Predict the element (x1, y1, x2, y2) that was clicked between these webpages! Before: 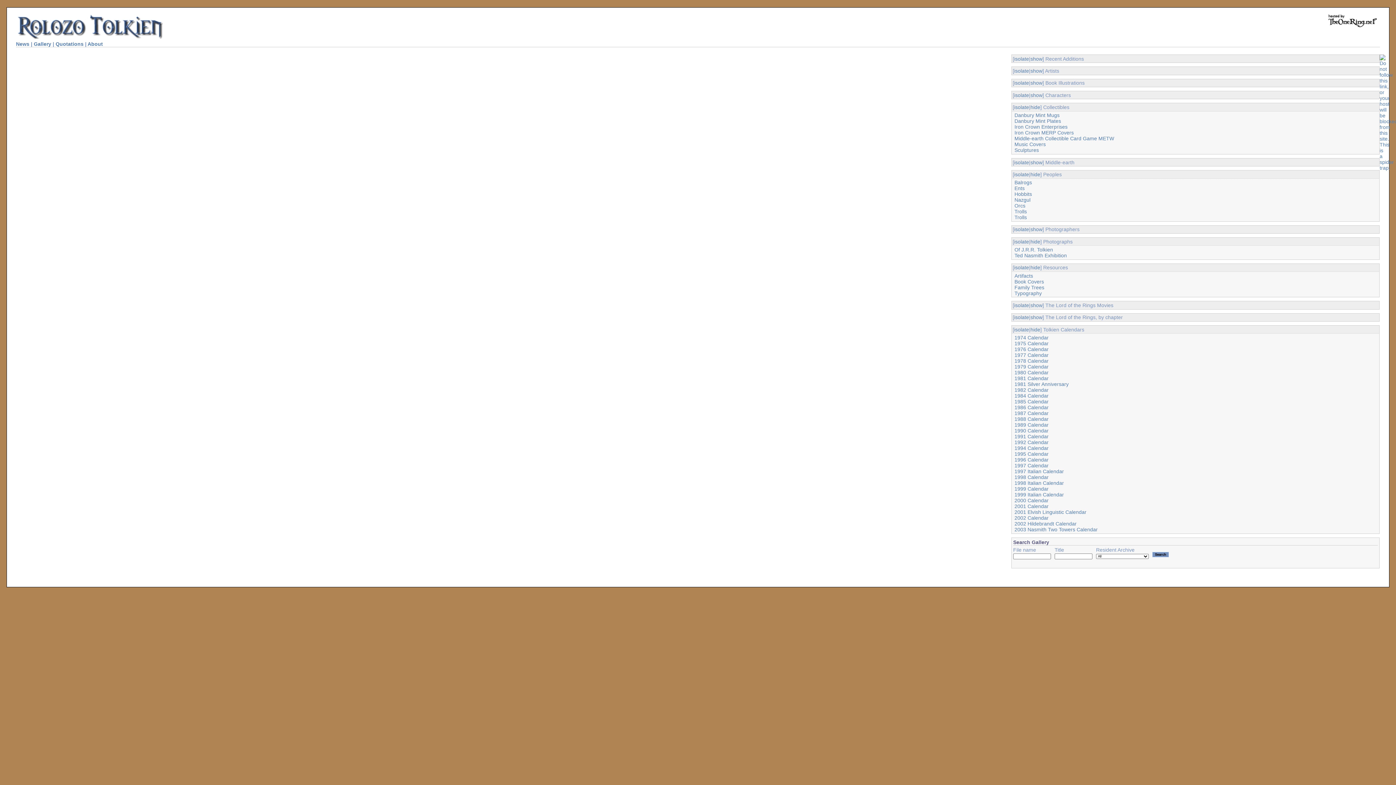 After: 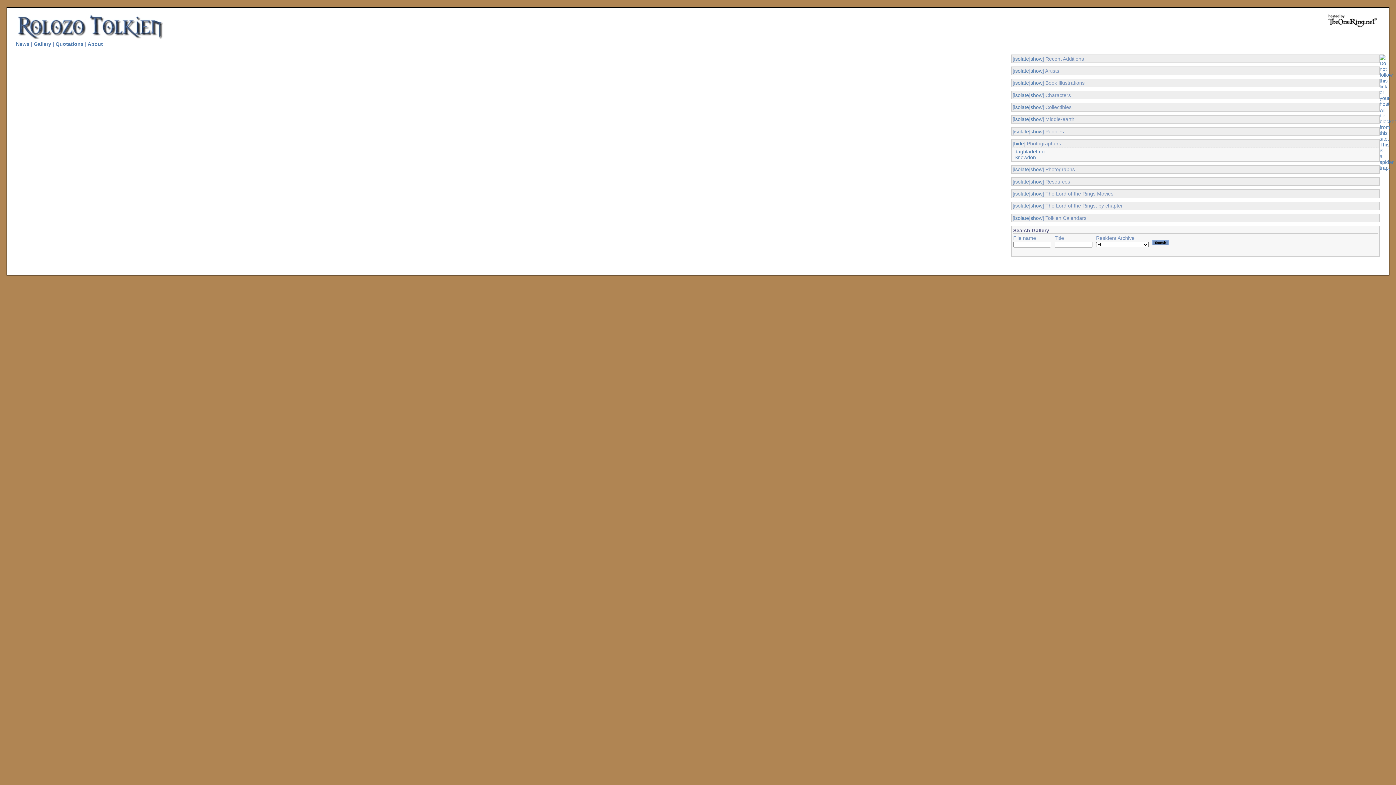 Action: label: isolate bbox: (1014, 226, 1029, 232)